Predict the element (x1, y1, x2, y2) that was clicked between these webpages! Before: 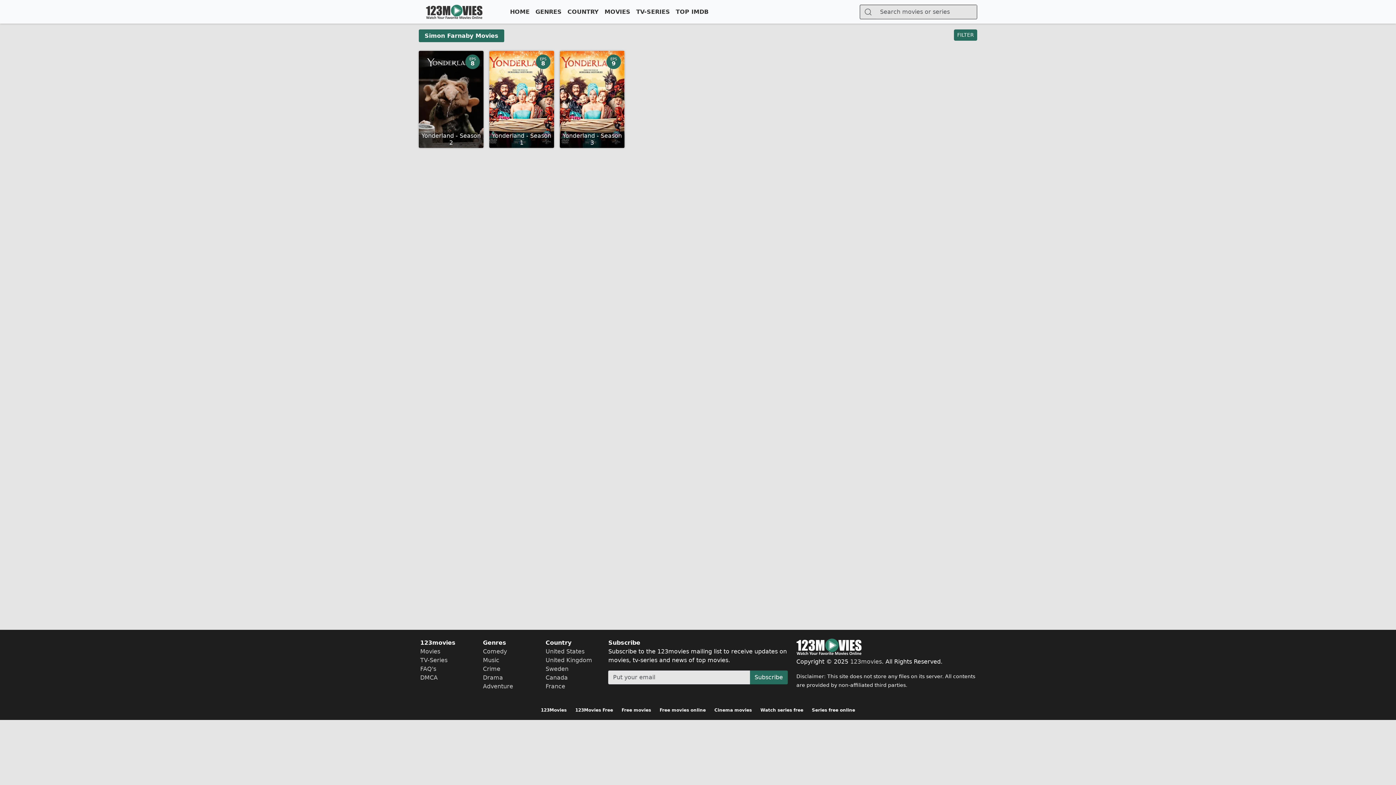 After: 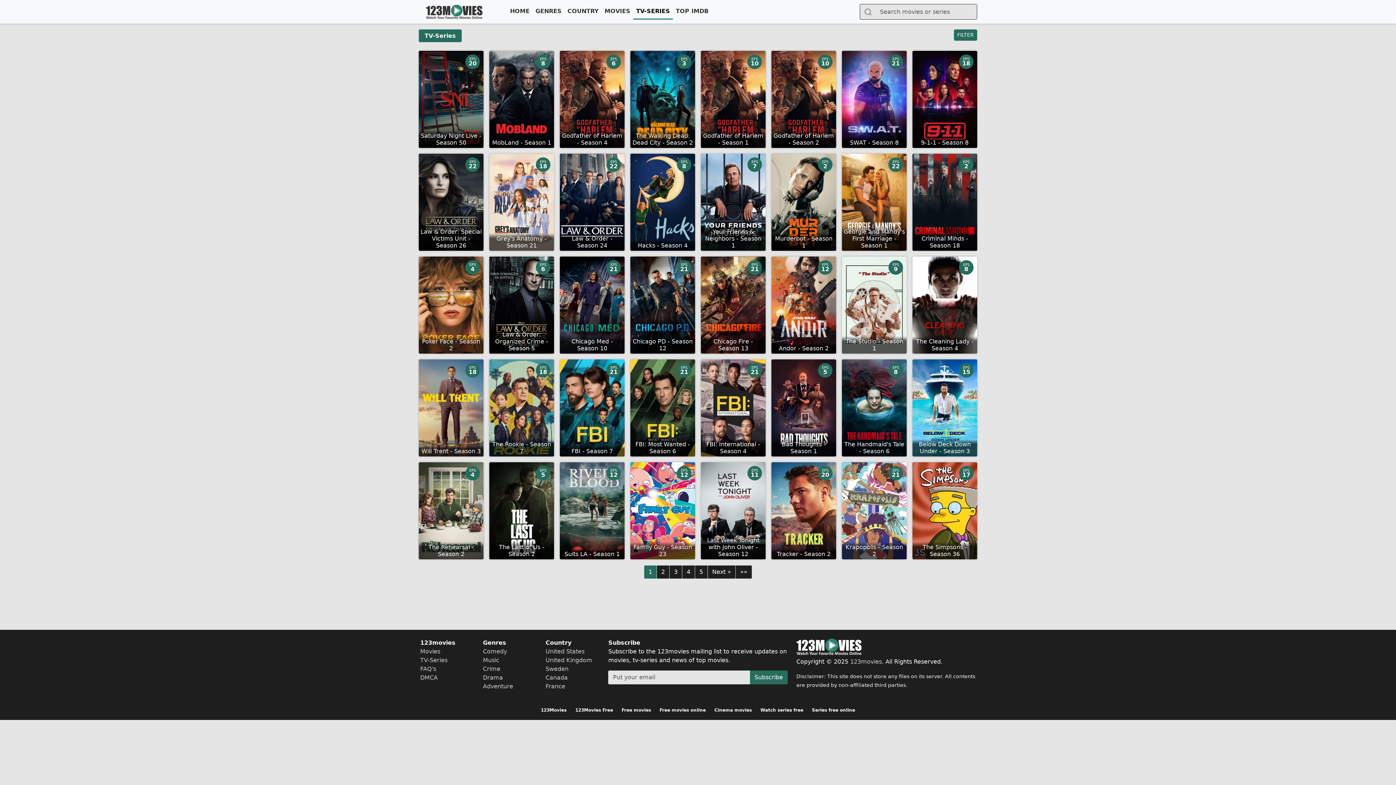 Action: label: TV-SERIES bbox: (633, 4, 673, 19)